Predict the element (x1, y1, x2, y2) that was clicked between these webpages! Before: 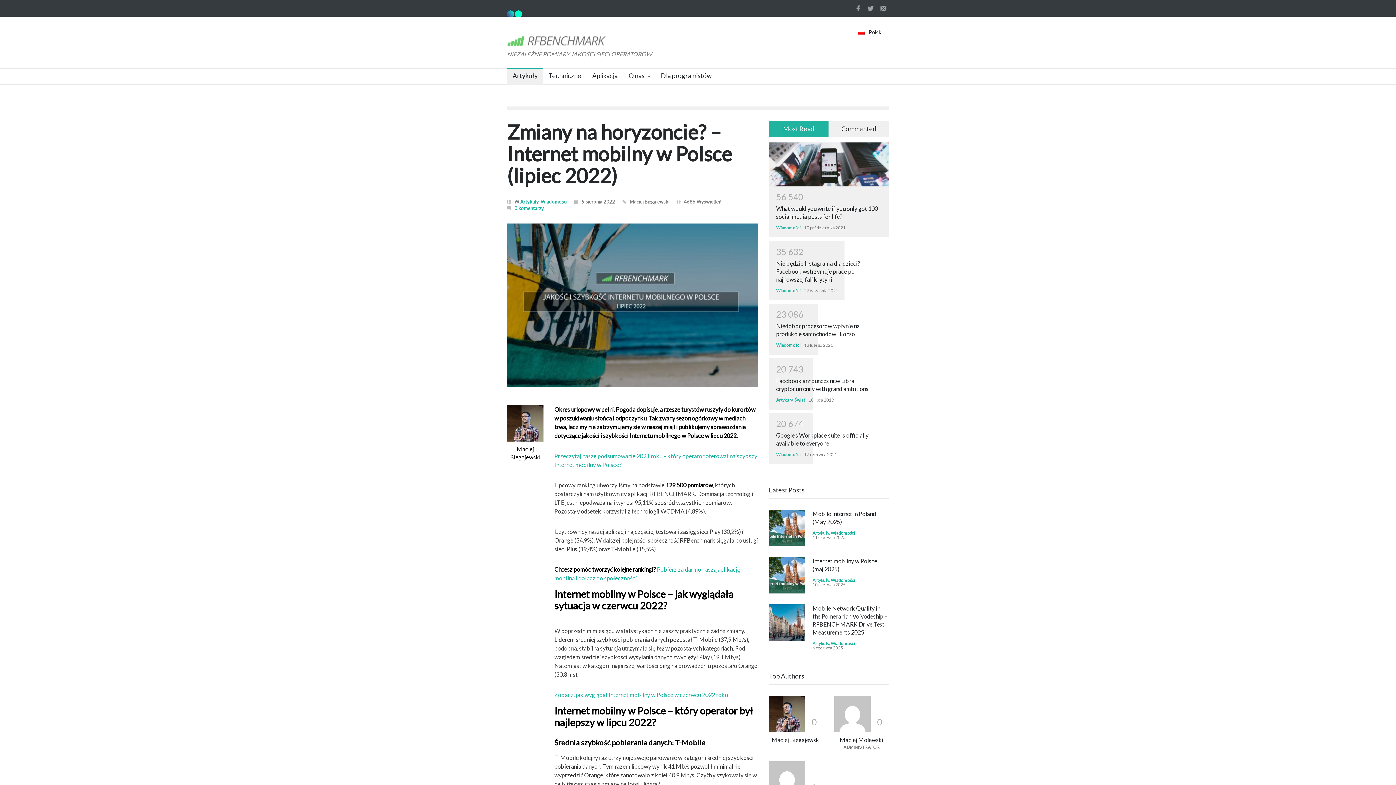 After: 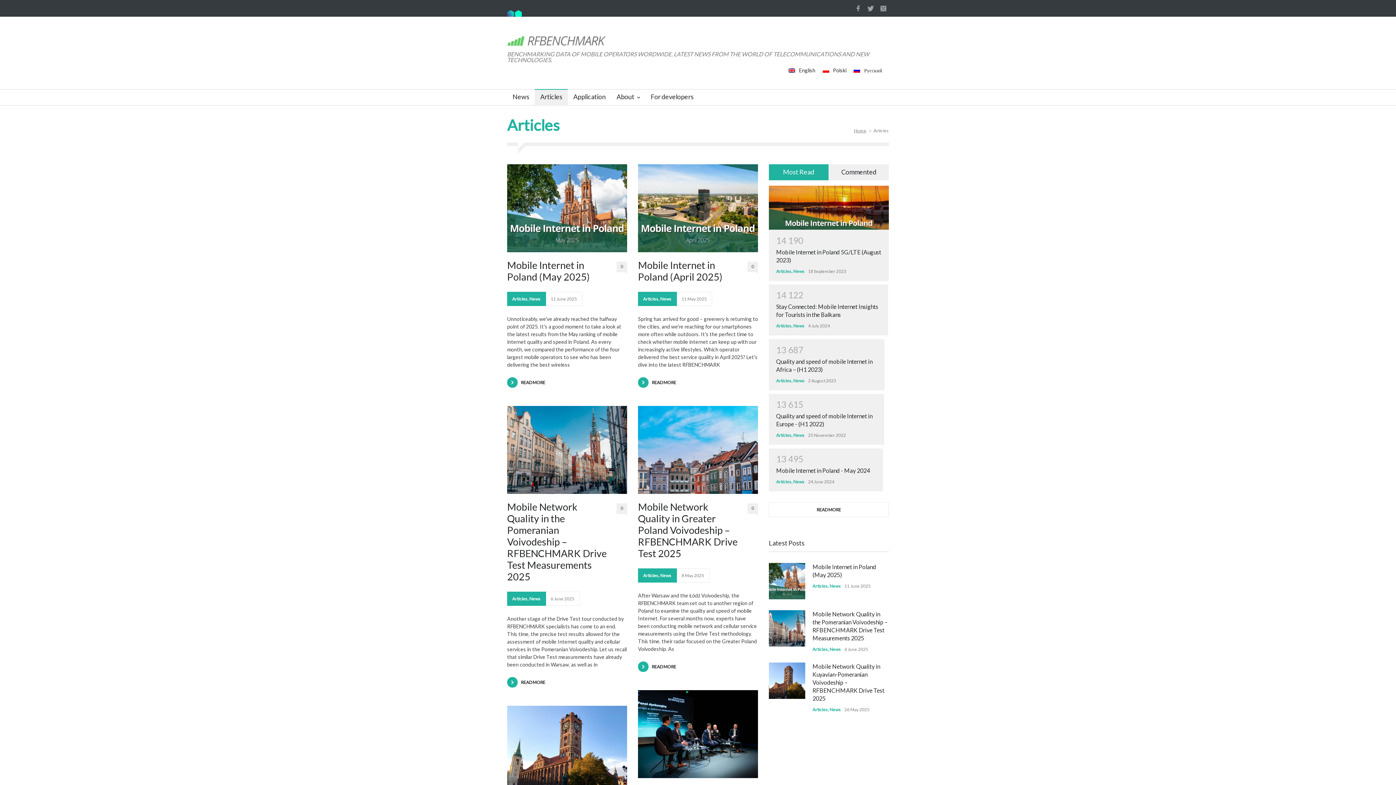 Action: bbox: (812, 530, 829, 535) label: Artykuły